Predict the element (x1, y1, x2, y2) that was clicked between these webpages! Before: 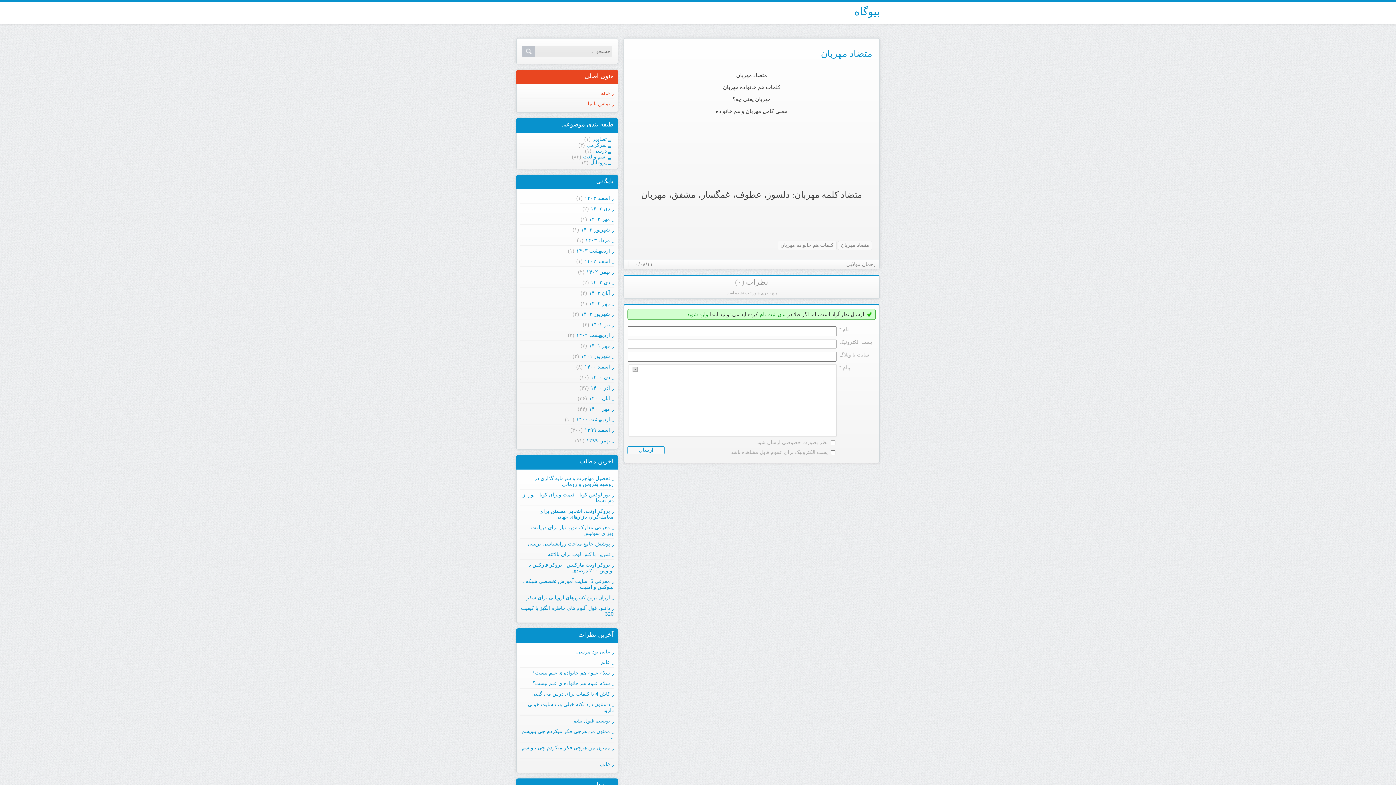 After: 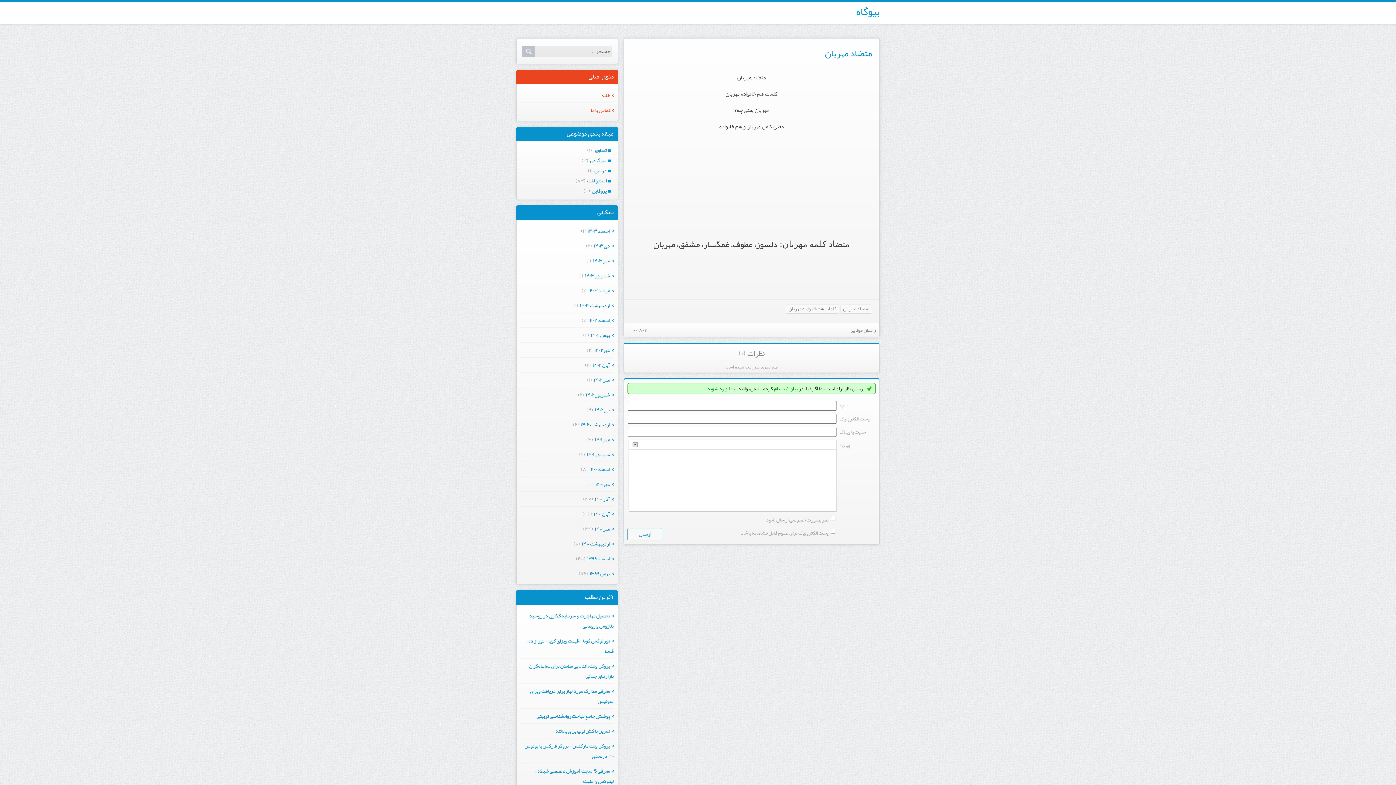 Action: bbox: (821, 48, 872, 58) label: متضاد مهربان